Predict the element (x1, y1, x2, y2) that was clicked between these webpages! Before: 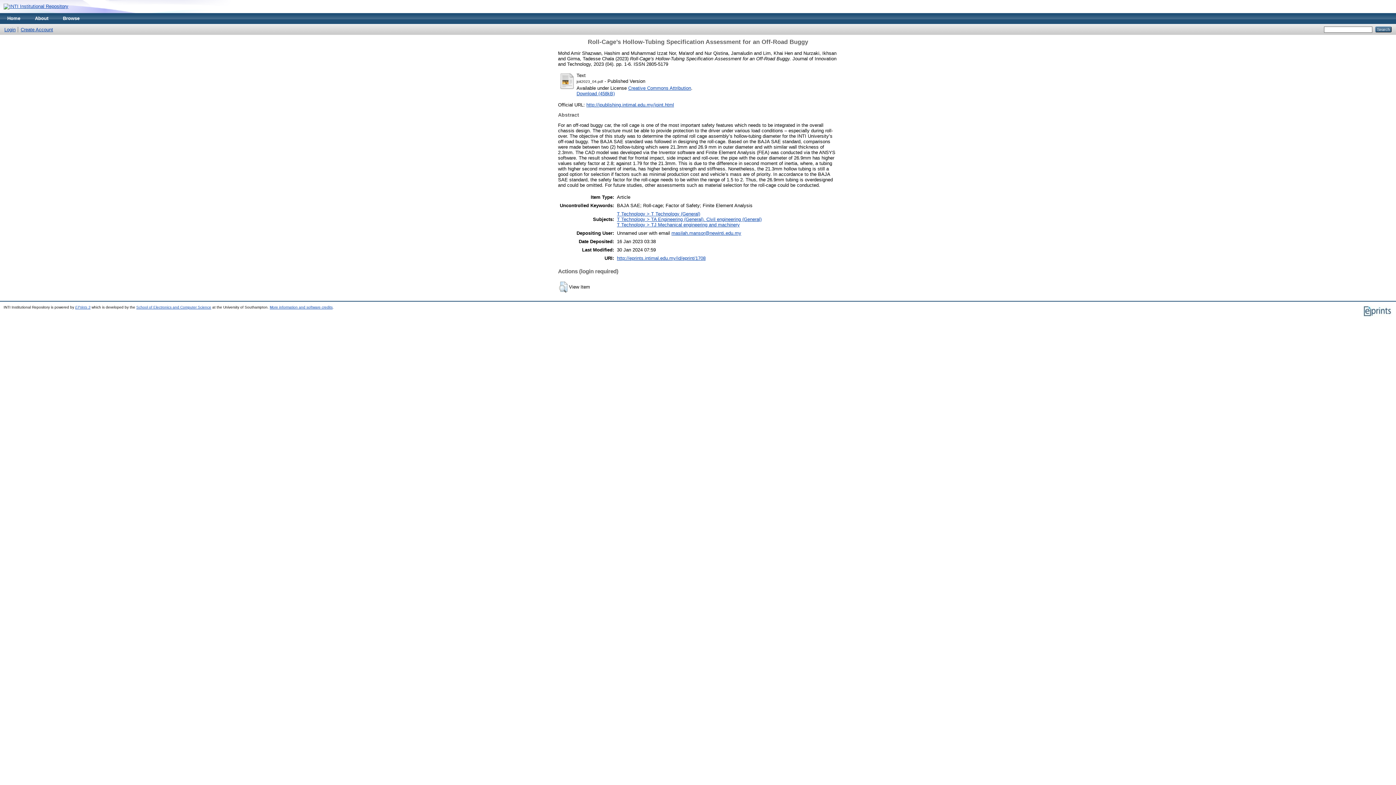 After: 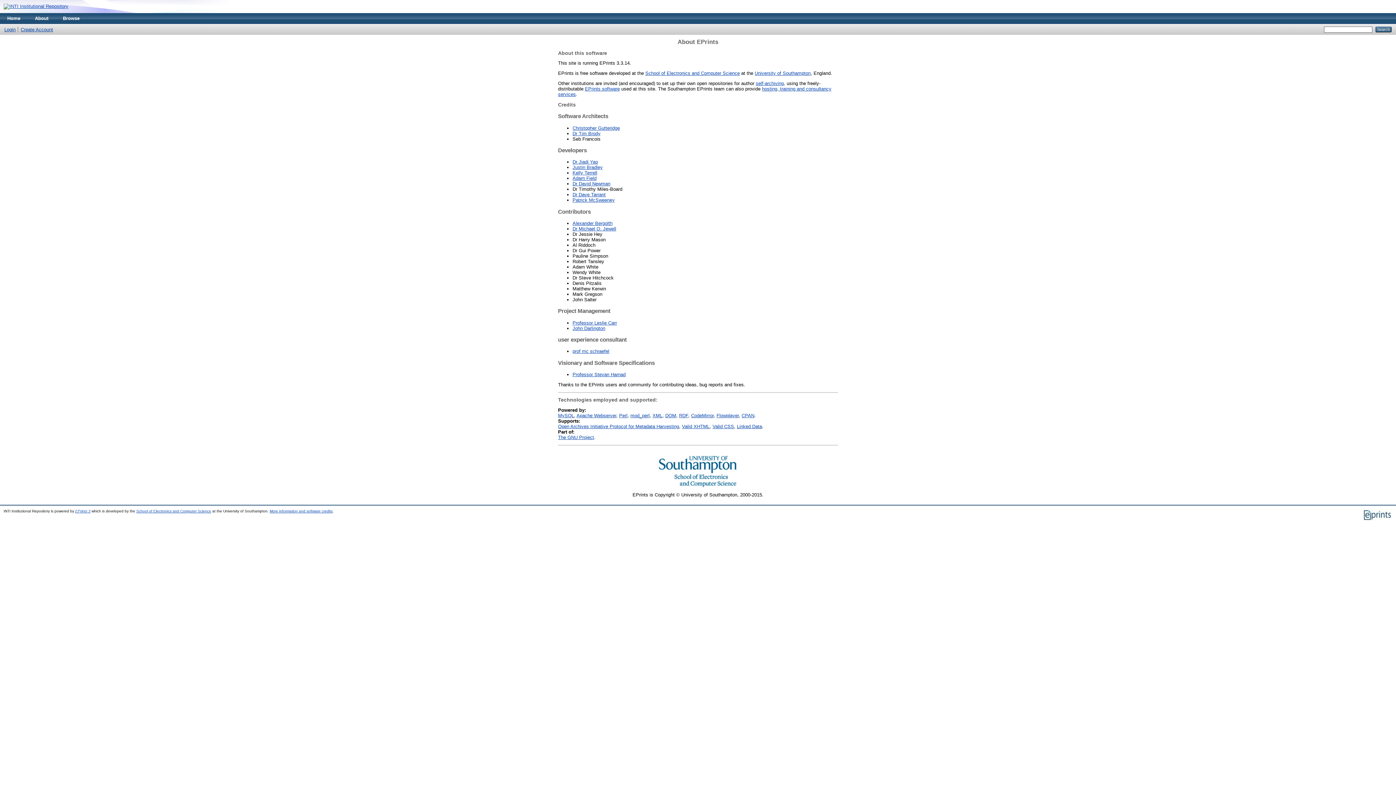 Action: bbox: (269, 305, 332, 309) label: More information and software credits